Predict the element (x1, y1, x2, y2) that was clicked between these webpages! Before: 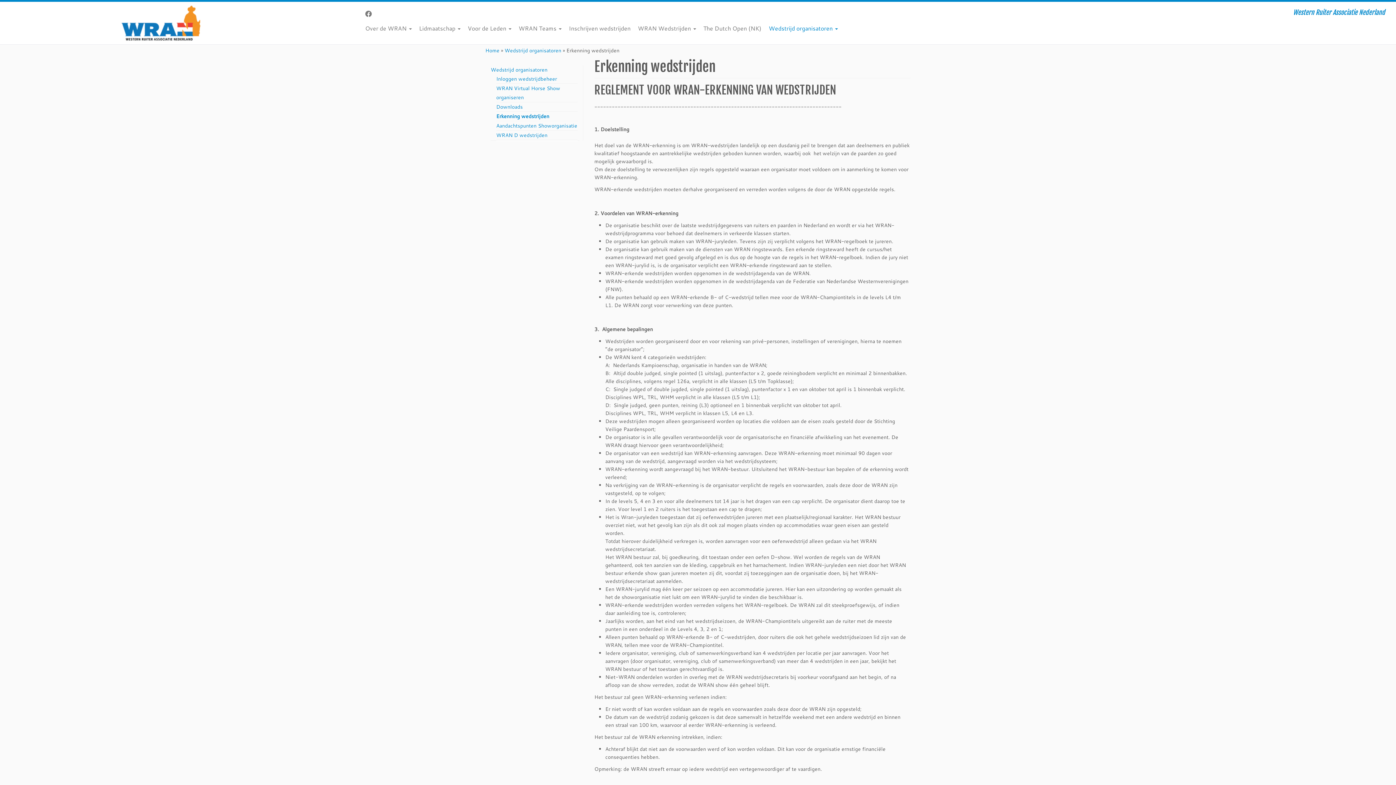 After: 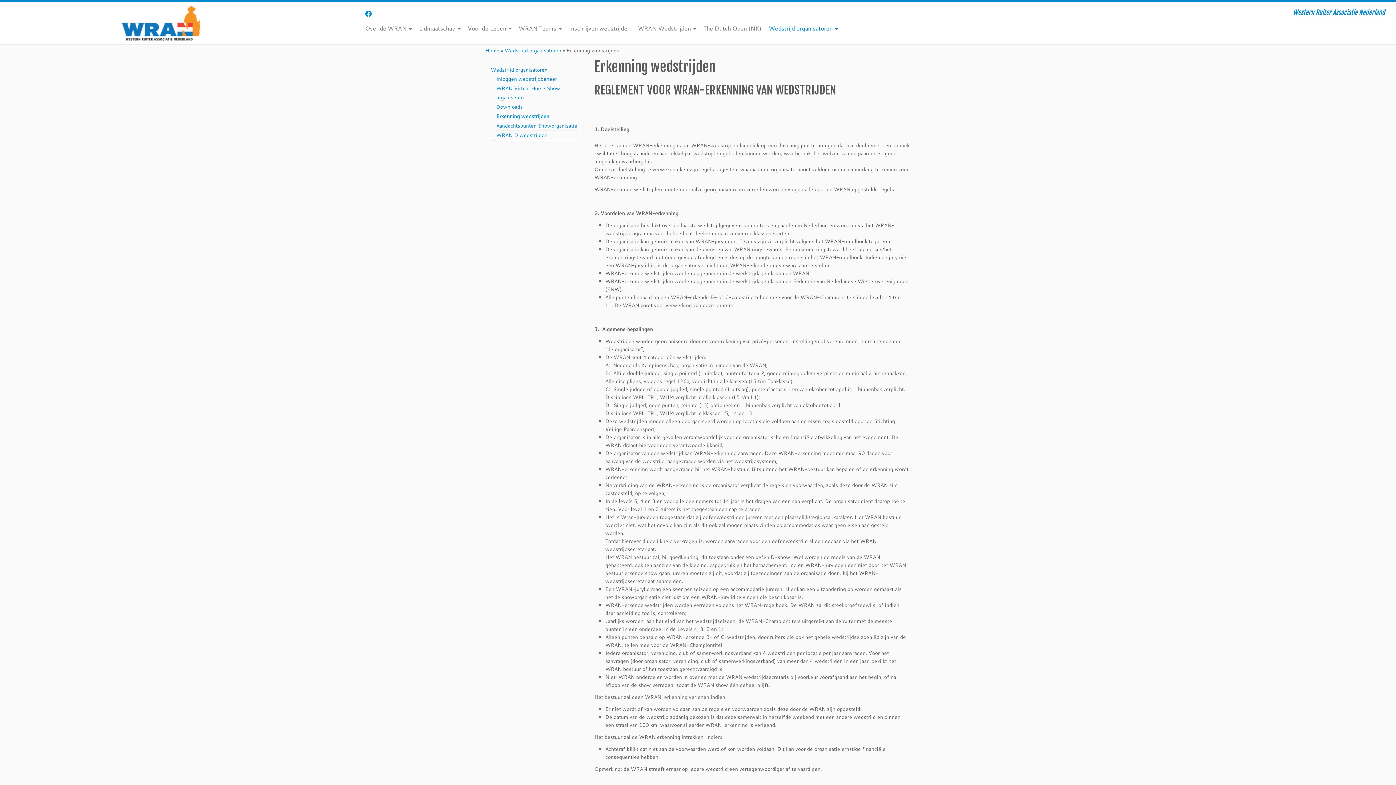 Action: bbox: (365, 9, 376, 18) label: Volg mij op Facebook